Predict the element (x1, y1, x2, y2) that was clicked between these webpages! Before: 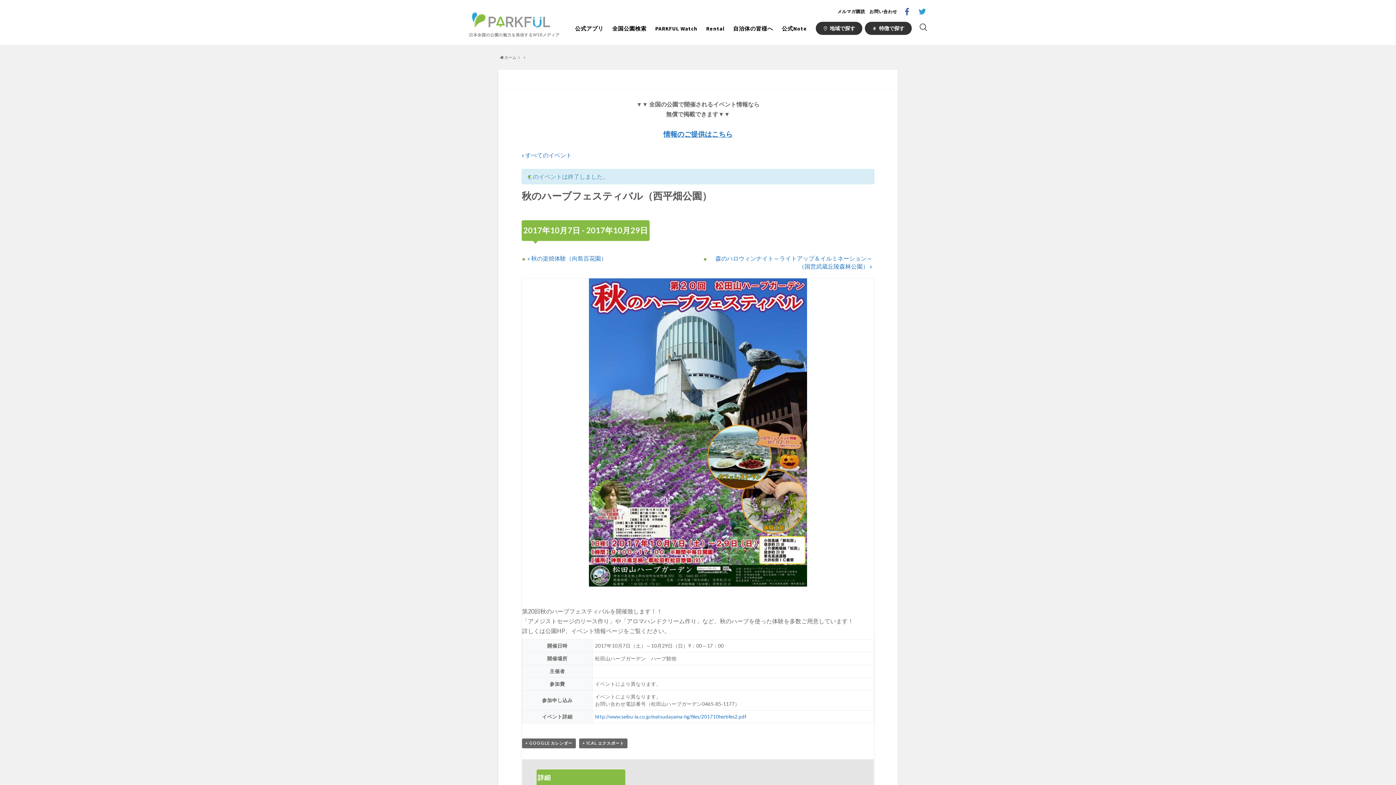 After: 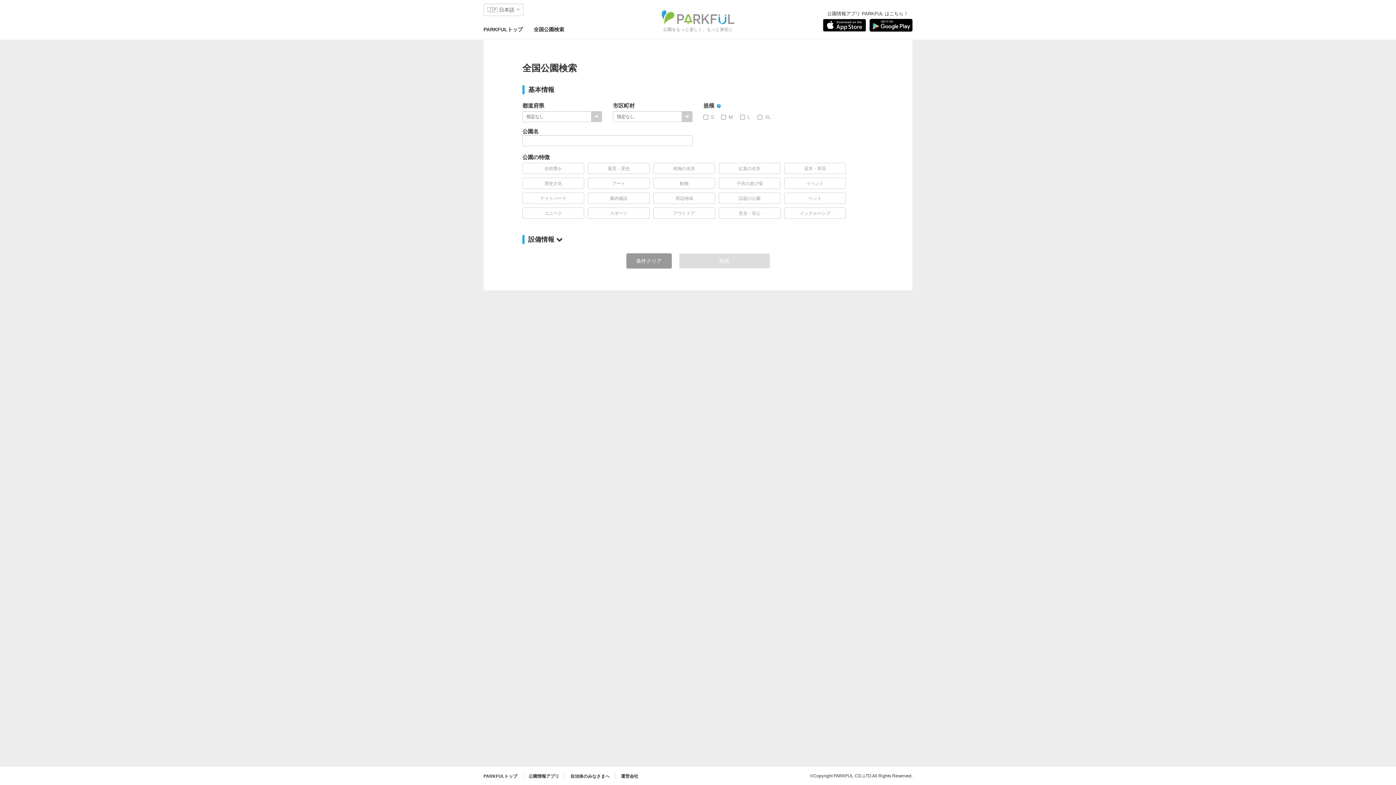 Action: bbox: (612, 23, 646, 33) label: 全国公園検索